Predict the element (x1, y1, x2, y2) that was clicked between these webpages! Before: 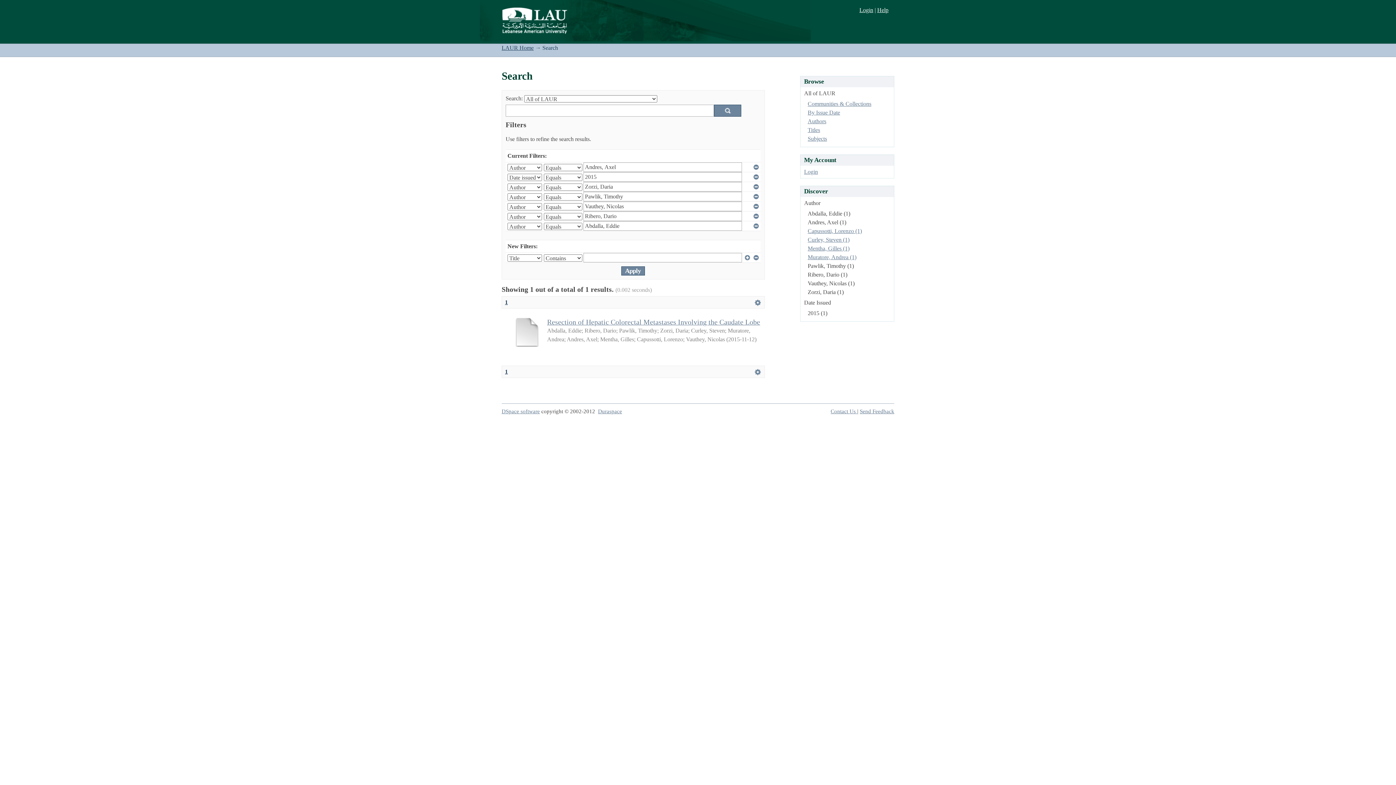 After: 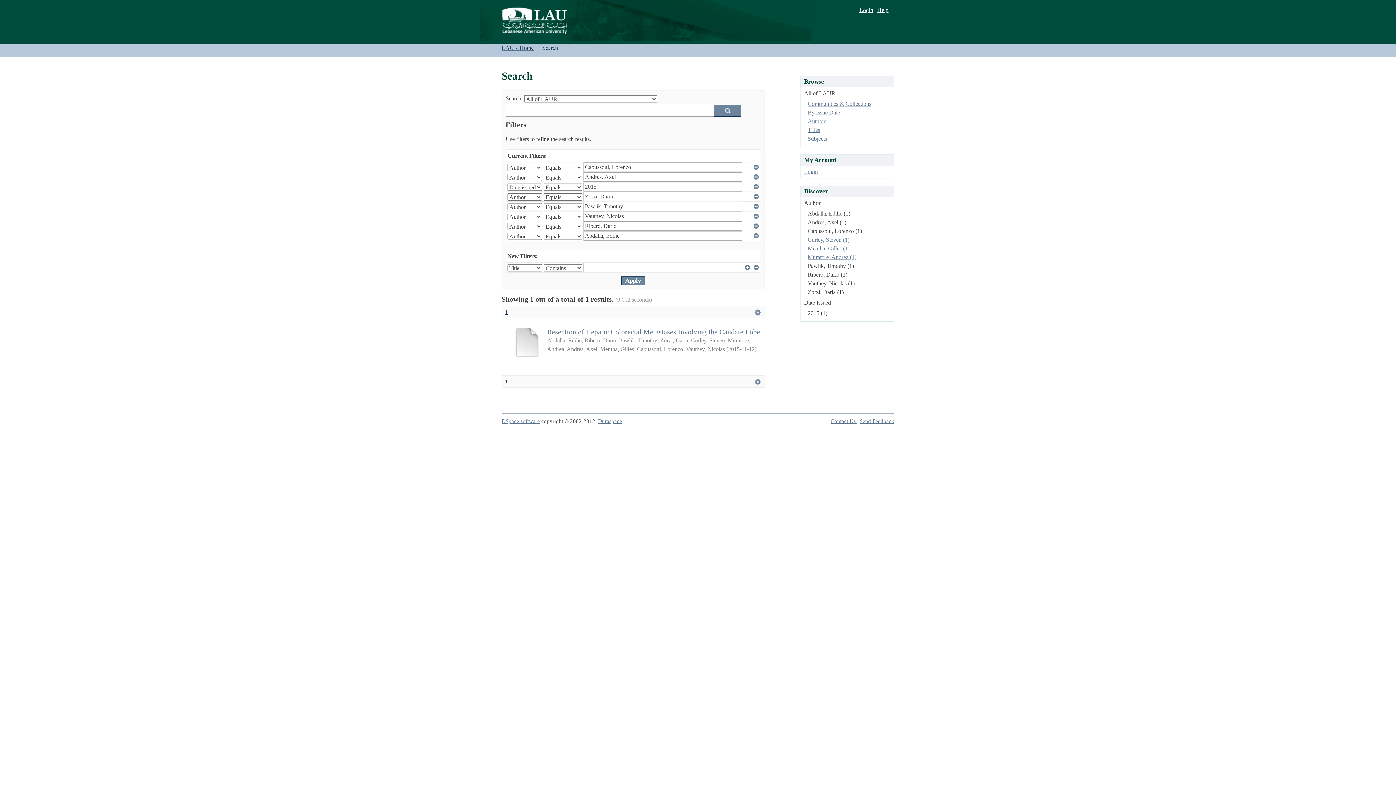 Action: bbox: (807, 228, 862, 234) label: Capussotti, Lorenzo (1)